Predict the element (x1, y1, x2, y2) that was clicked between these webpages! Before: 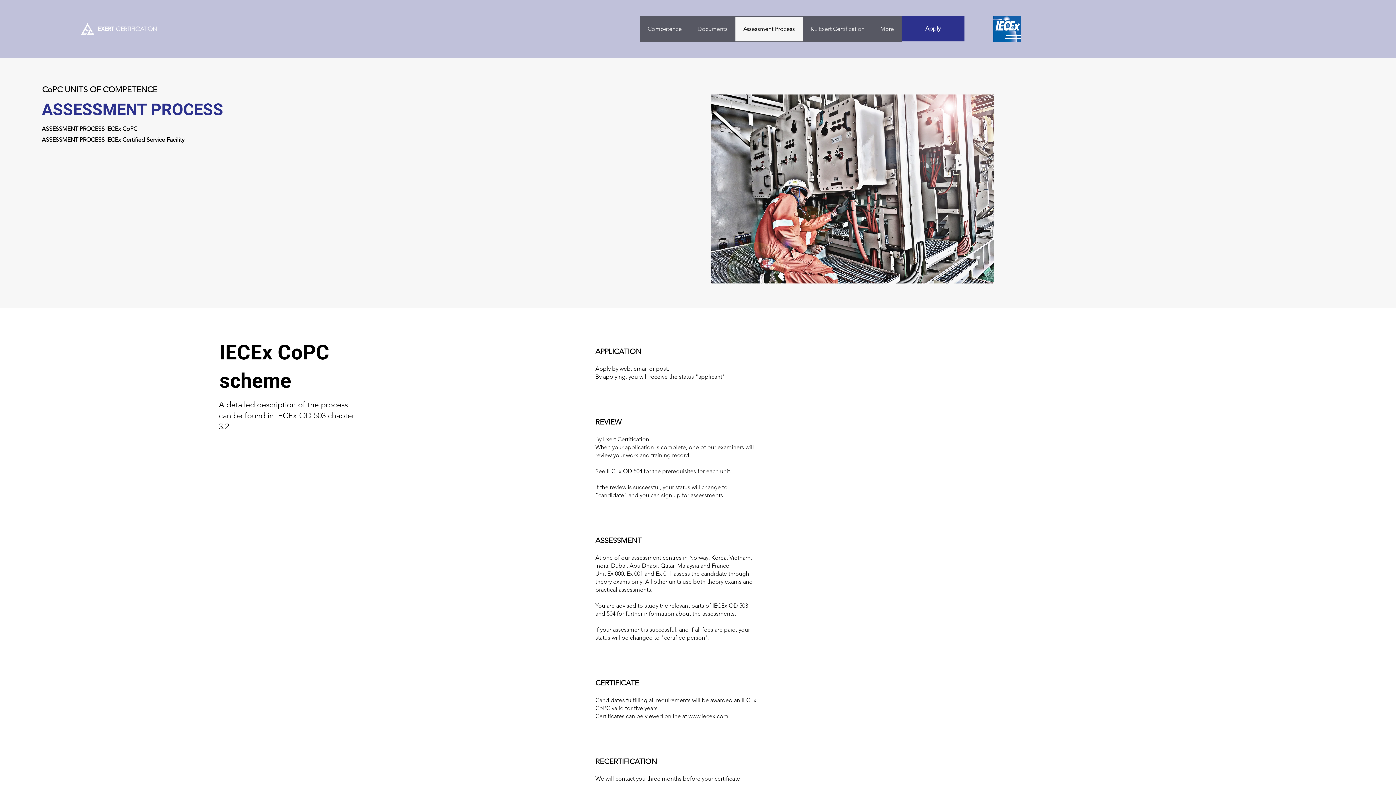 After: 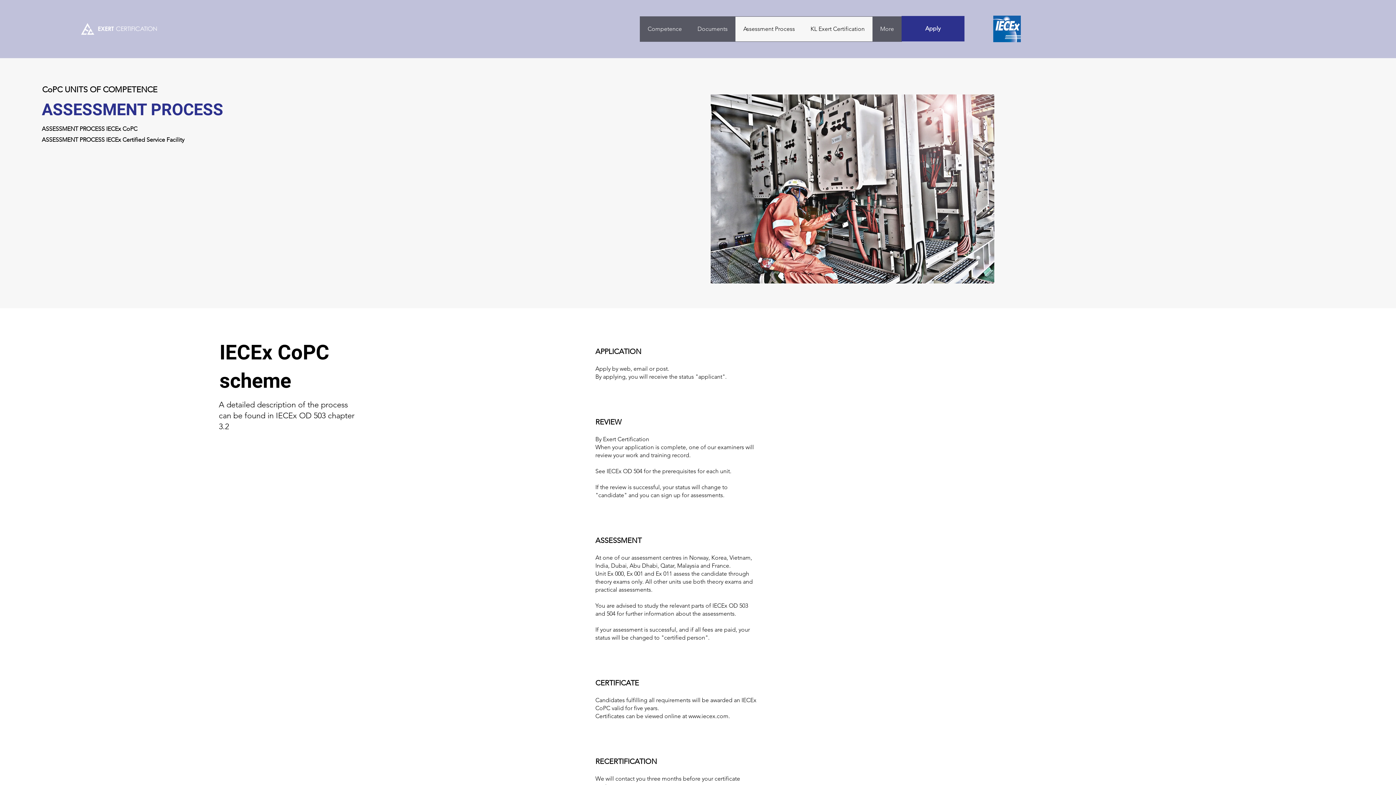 Action: label: KL Exert Certification bbox: (802, 16, 872, 41)